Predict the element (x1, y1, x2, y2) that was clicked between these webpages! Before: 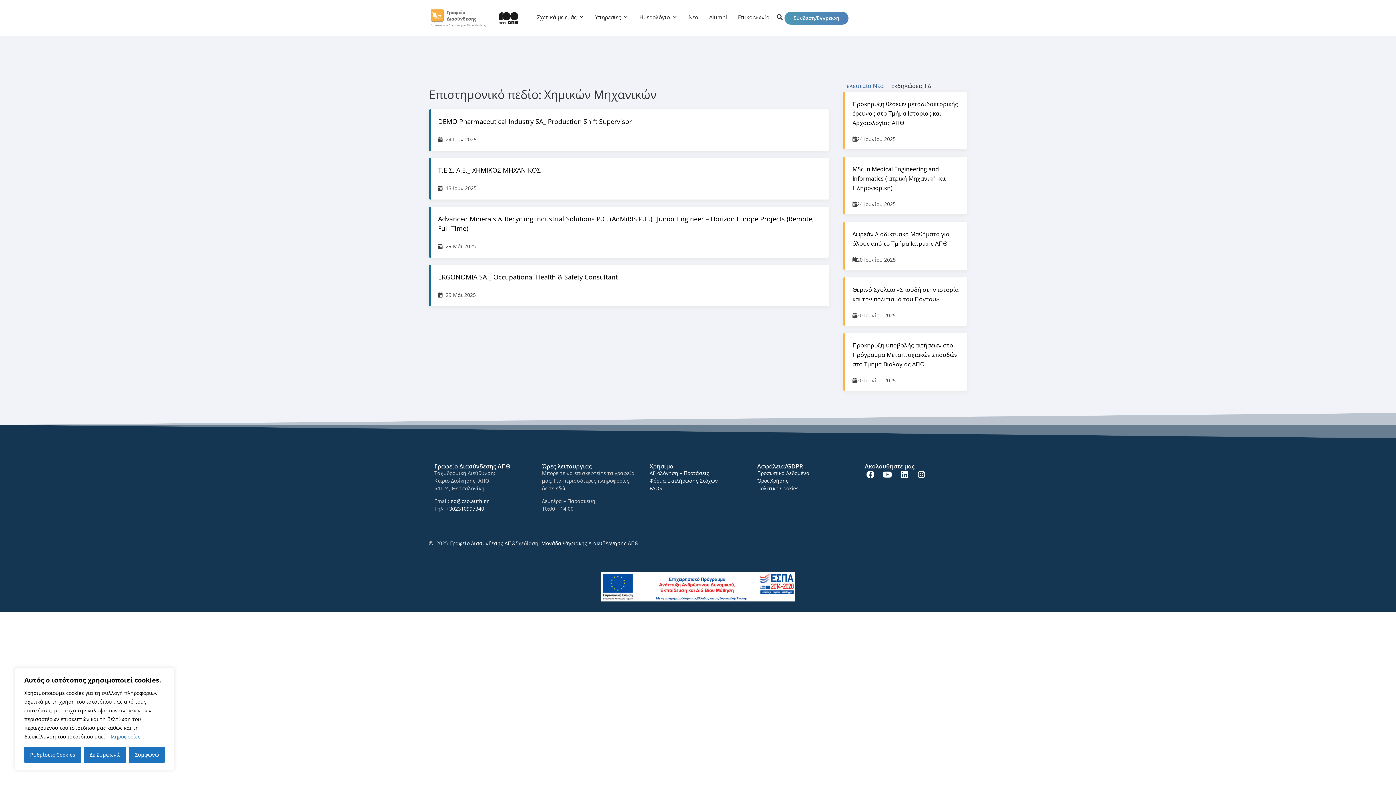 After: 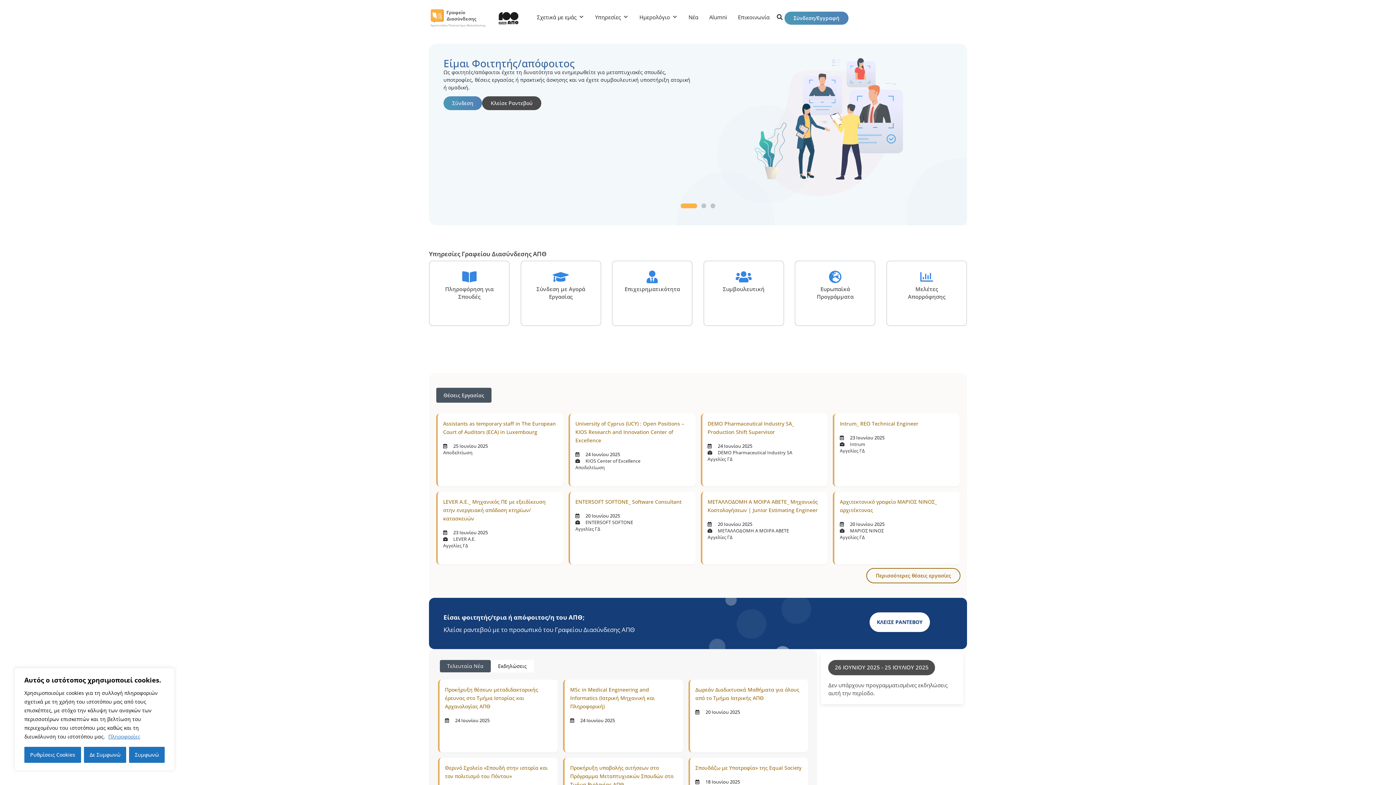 Action: bbox: (429, 7, 485, 29)